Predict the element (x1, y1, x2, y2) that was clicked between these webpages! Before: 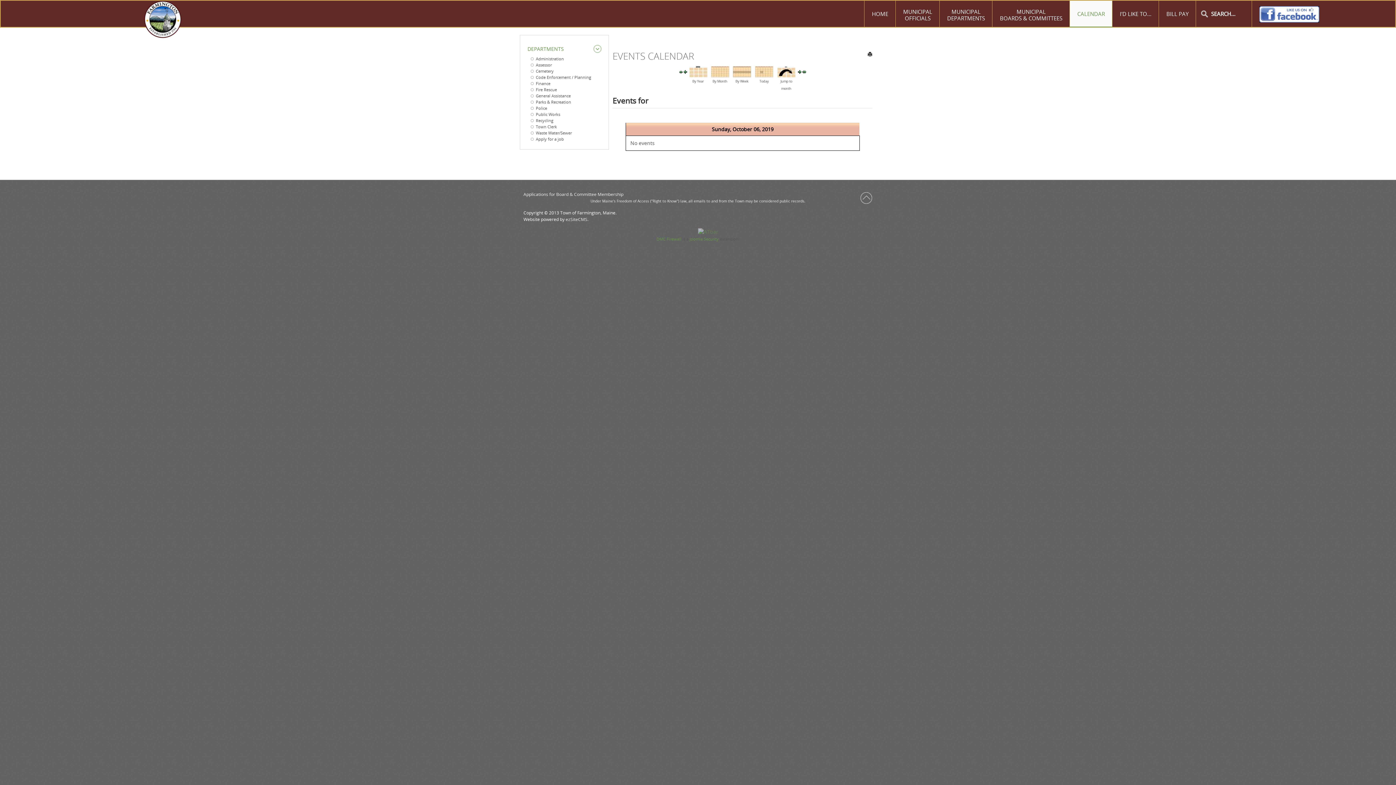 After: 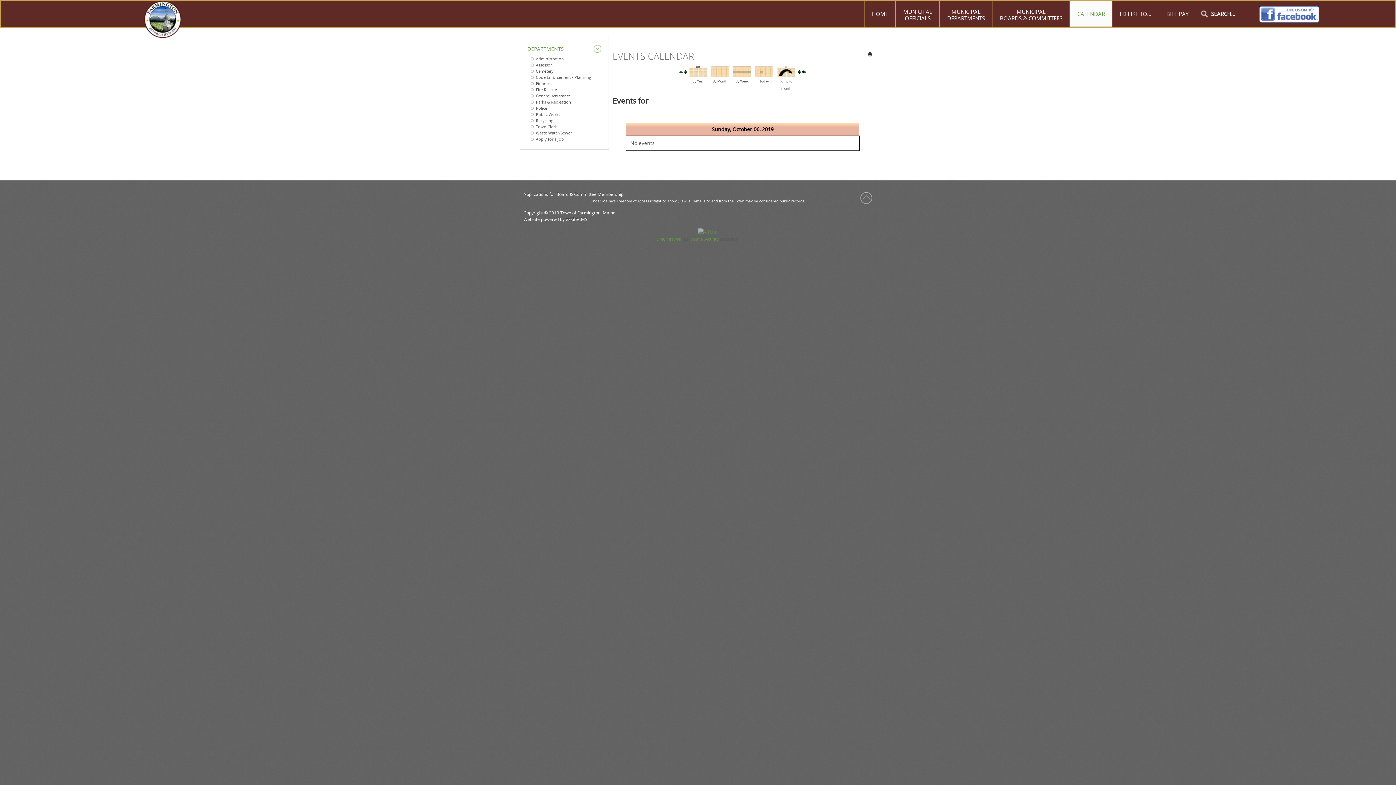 Action: bbox: (1259, 20, 1328, 27)